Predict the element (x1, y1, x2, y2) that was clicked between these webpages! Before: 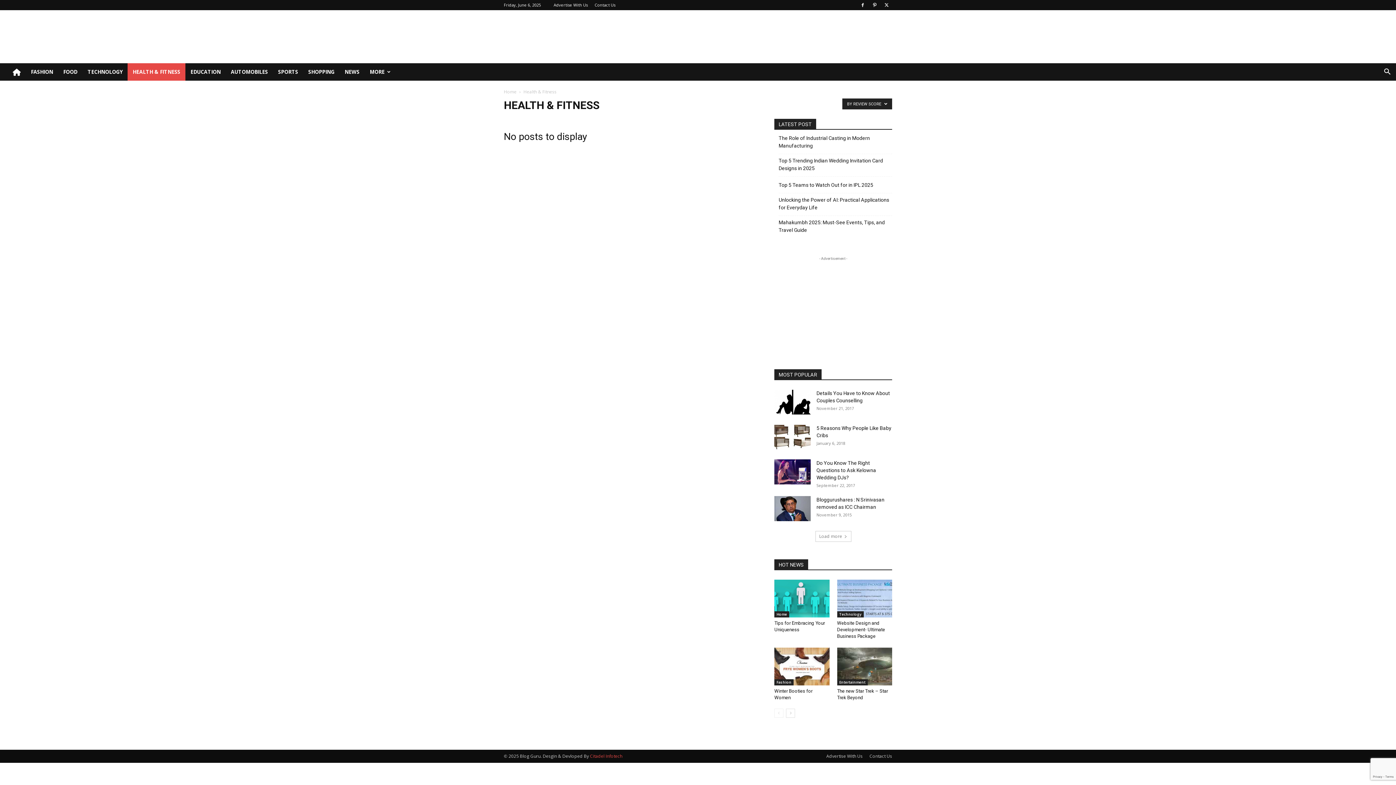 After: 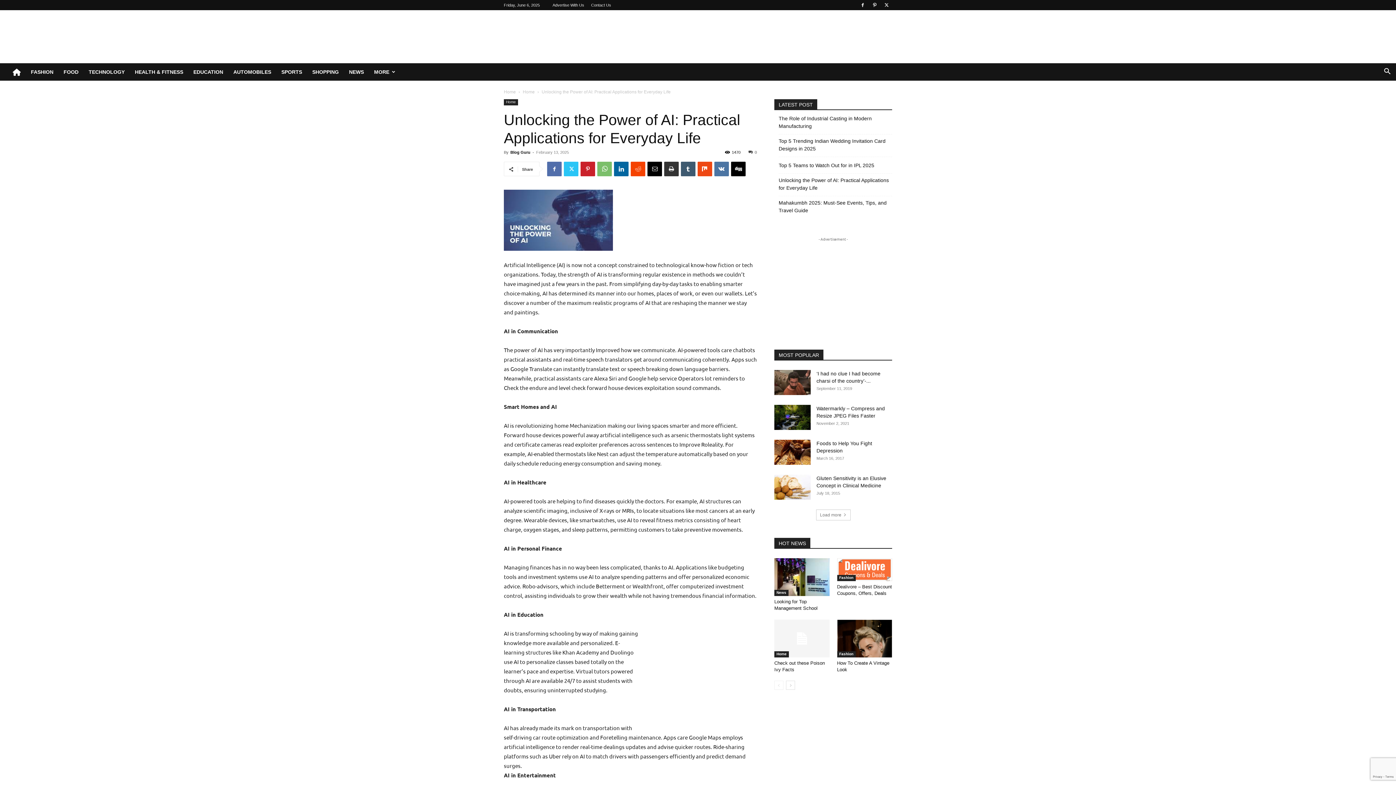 Action: label: Unlocking the Power of AI: Practical Applications for Everyday Life bbox: (778, 196, 892, 211)